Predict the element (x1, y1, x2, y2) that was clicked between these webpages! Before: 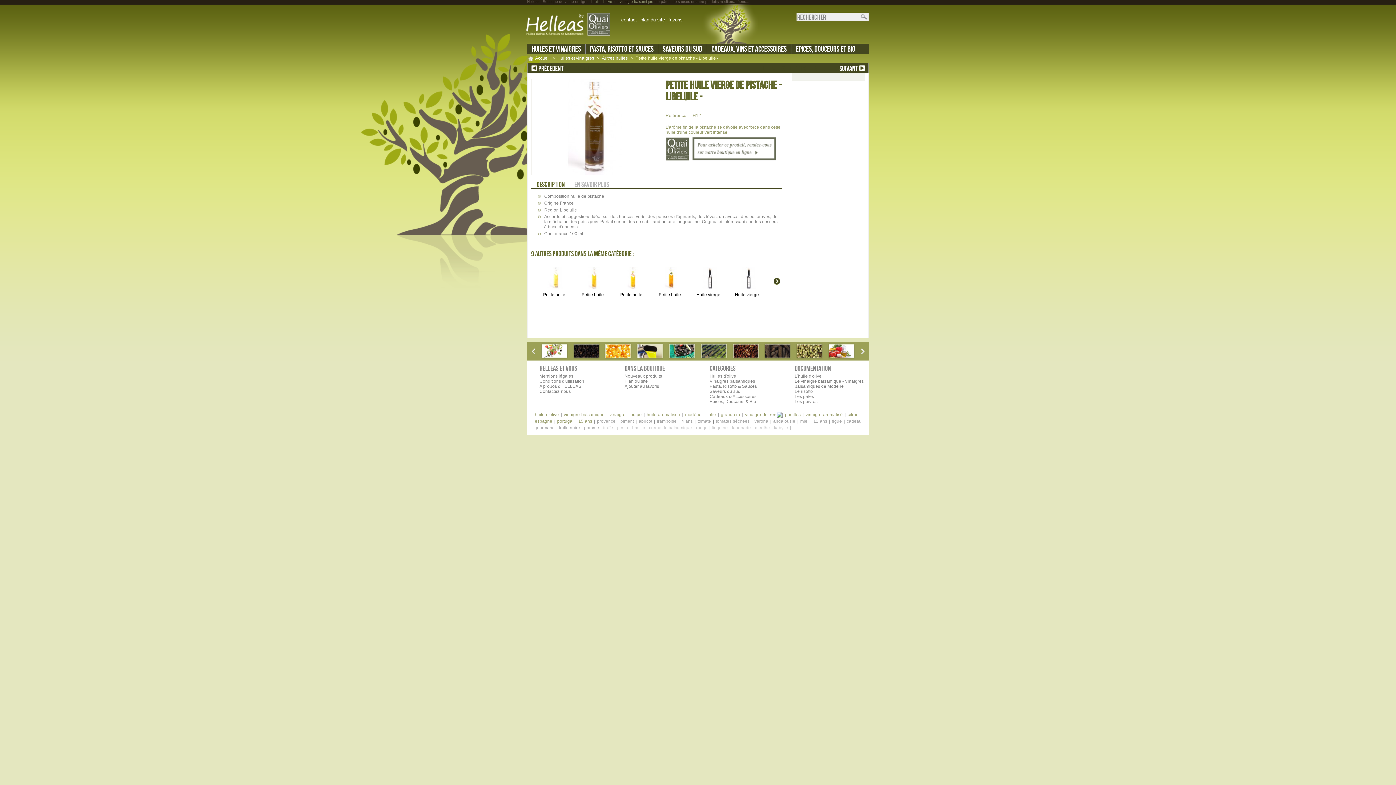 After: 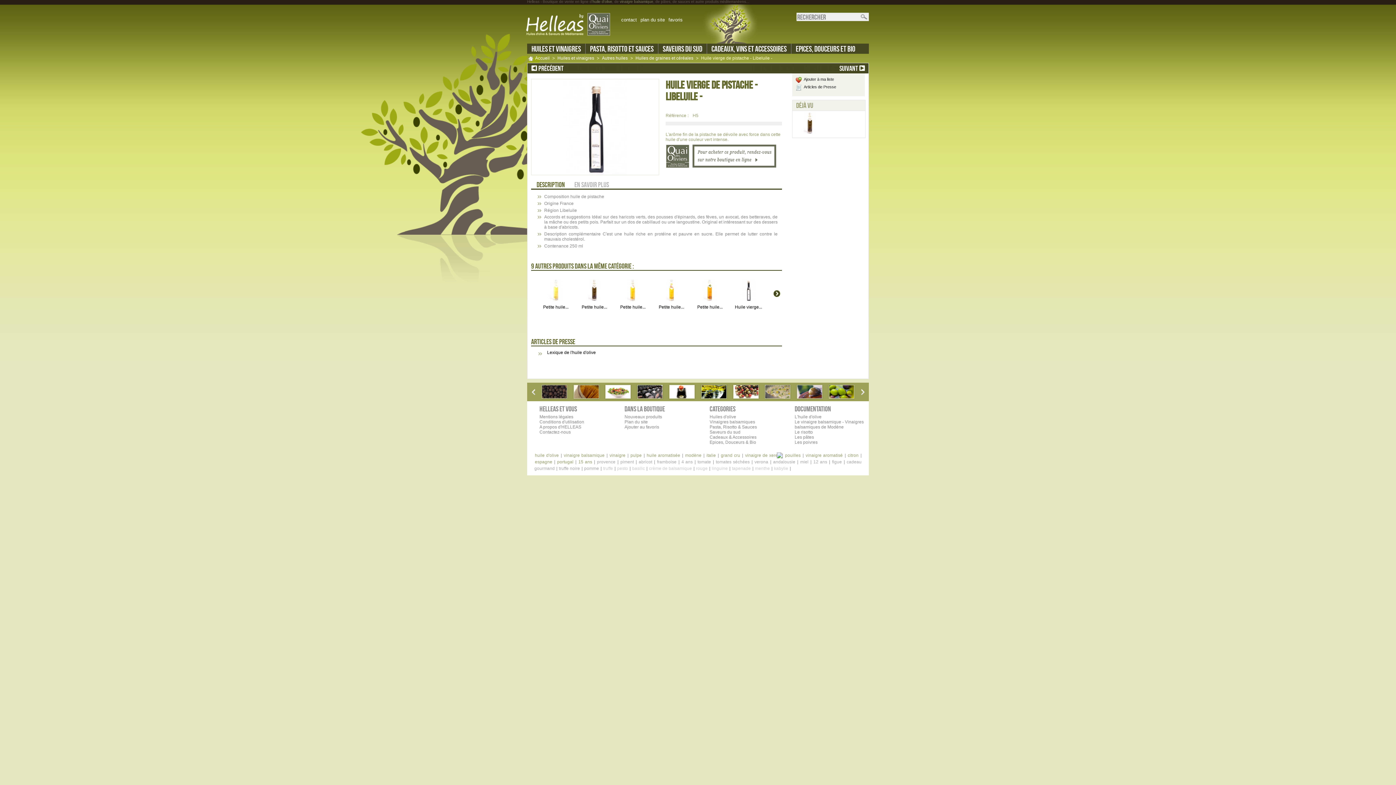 Action: bbox: (734, 285, 763, 290)